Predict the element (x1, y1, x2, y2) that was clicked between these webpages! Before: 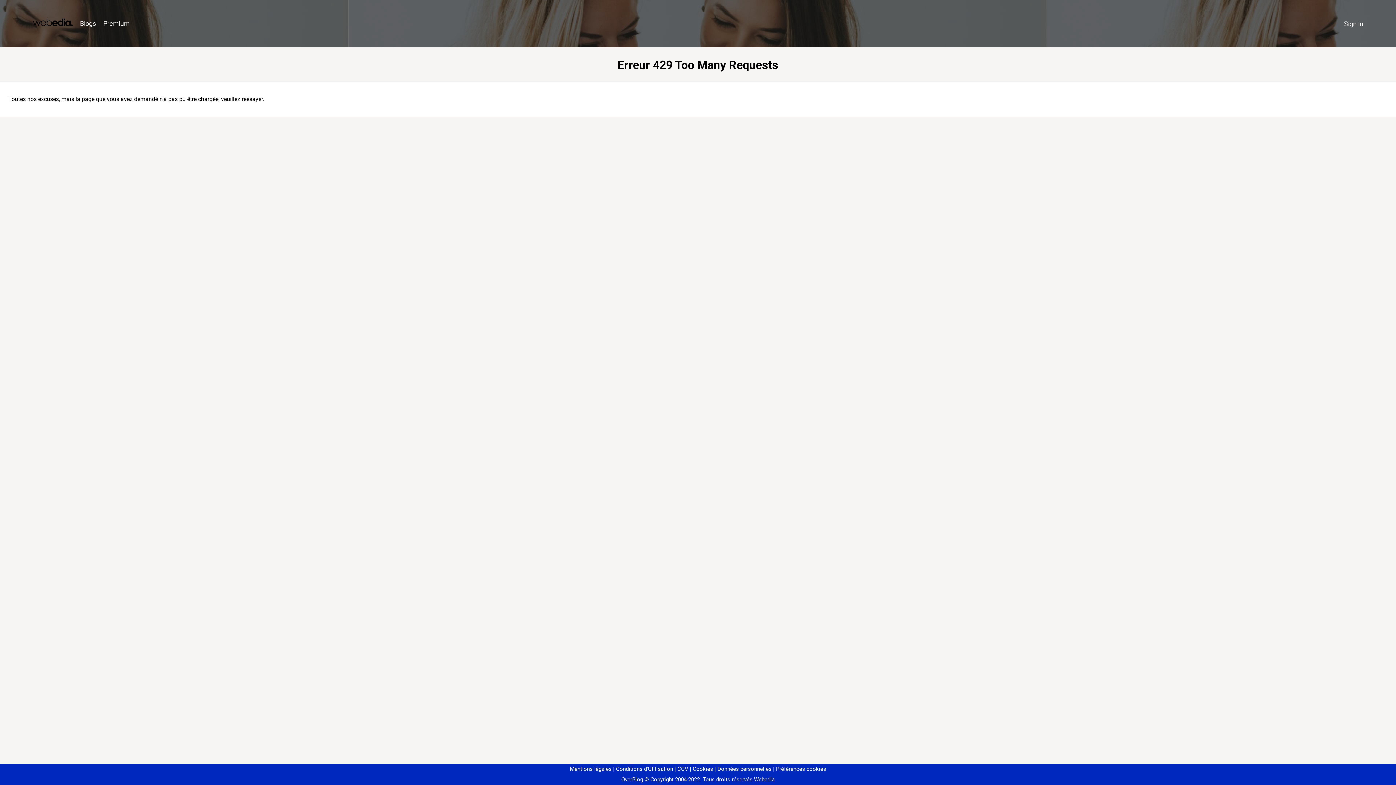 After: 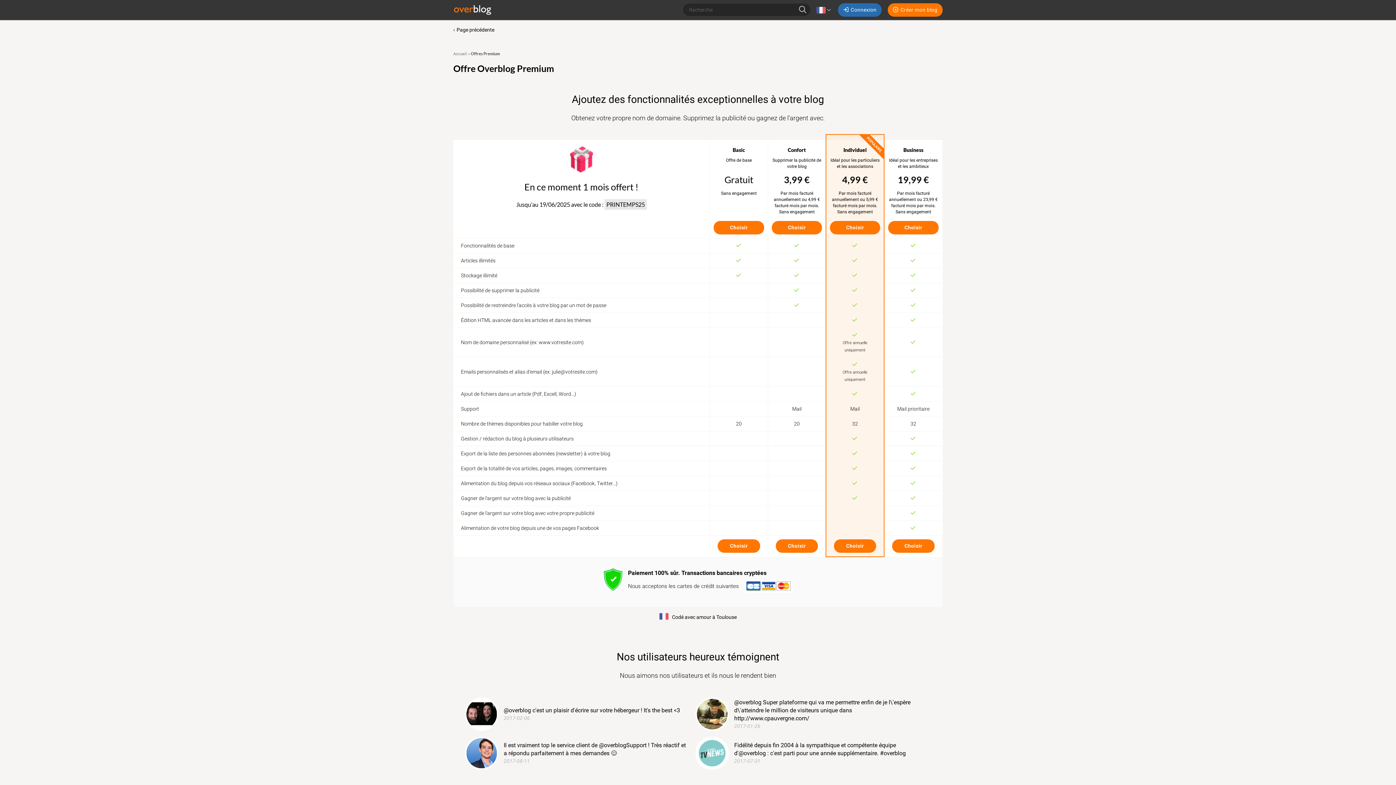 Action: bbox: (99, 16, 133, 31) label: Premium